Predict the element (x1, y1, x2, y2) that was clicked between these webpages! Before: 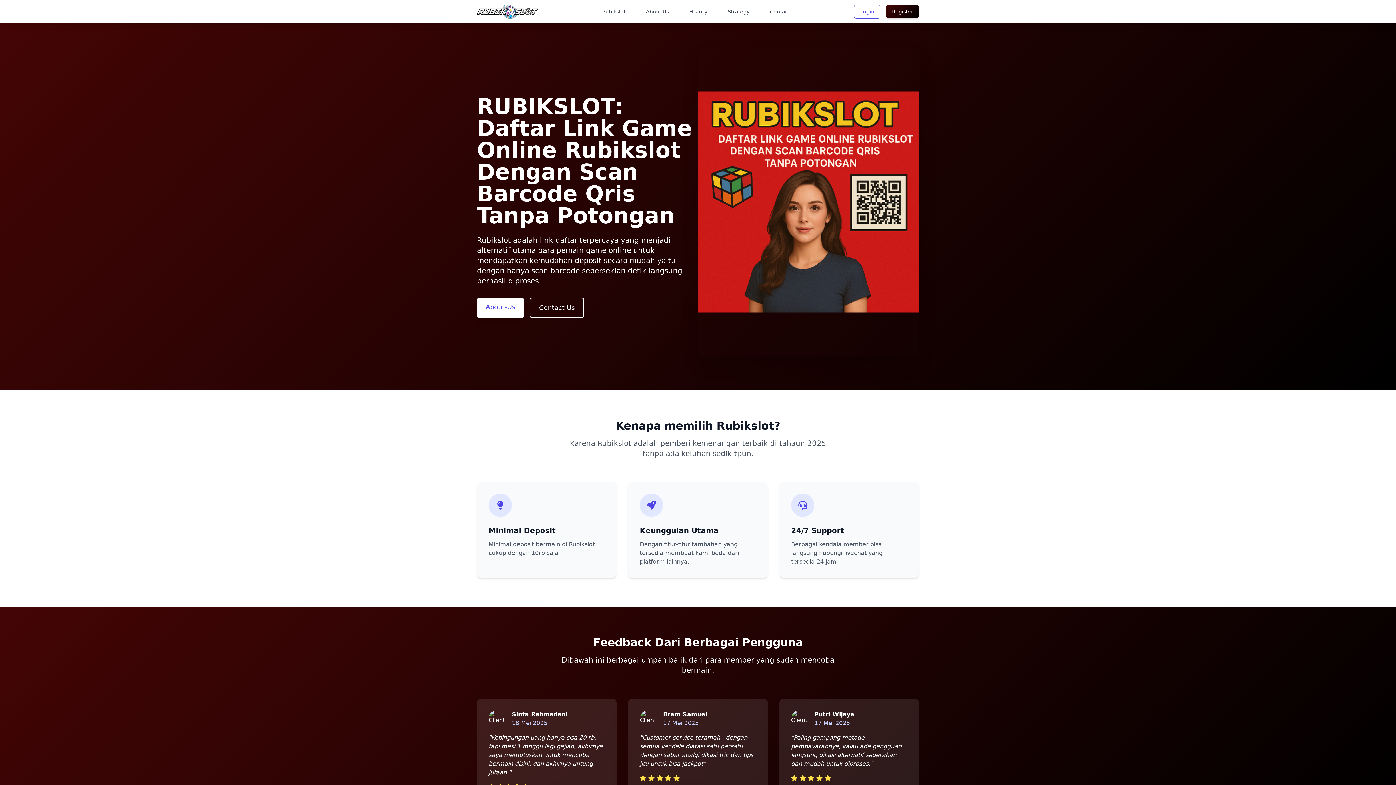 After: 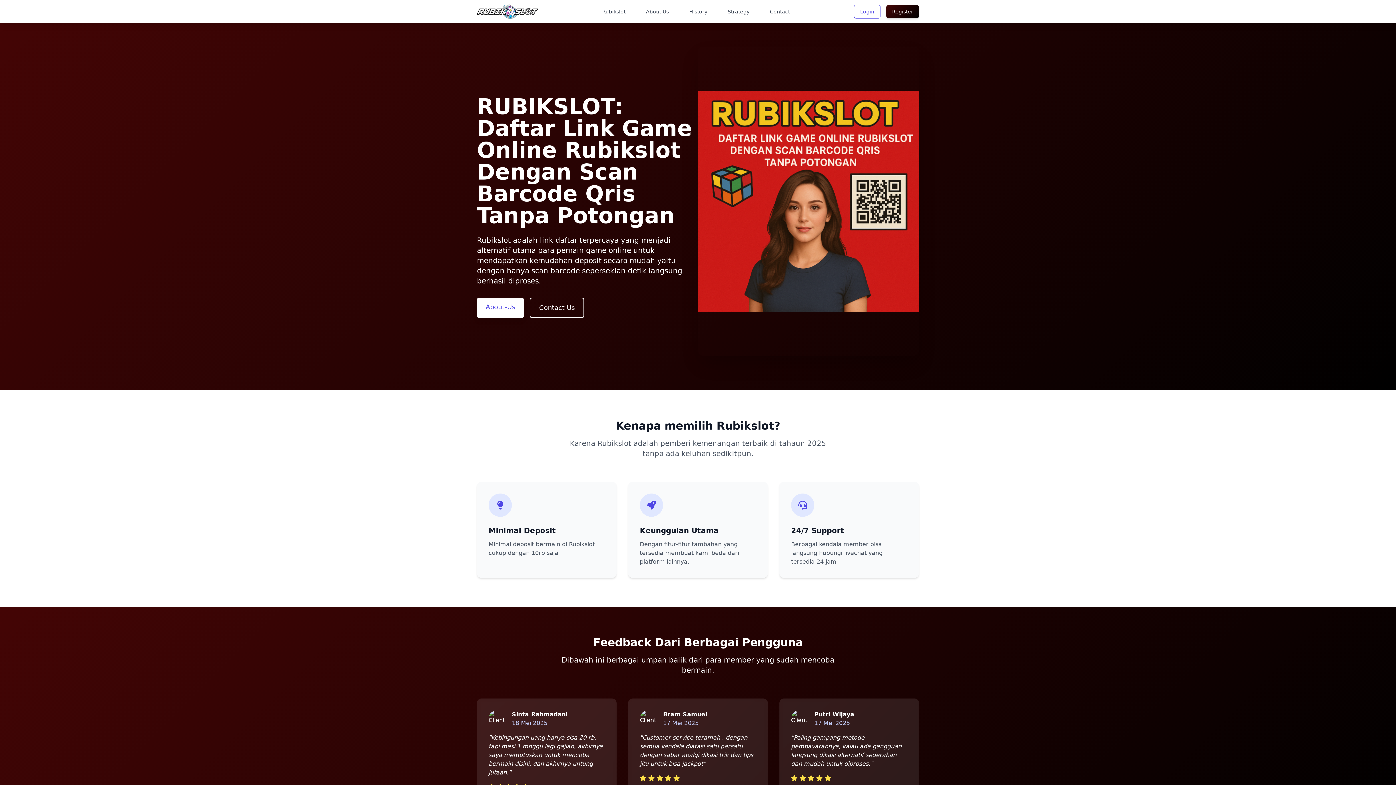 Action: label: Rubikslot bbox: (598, 5, 630, 18)